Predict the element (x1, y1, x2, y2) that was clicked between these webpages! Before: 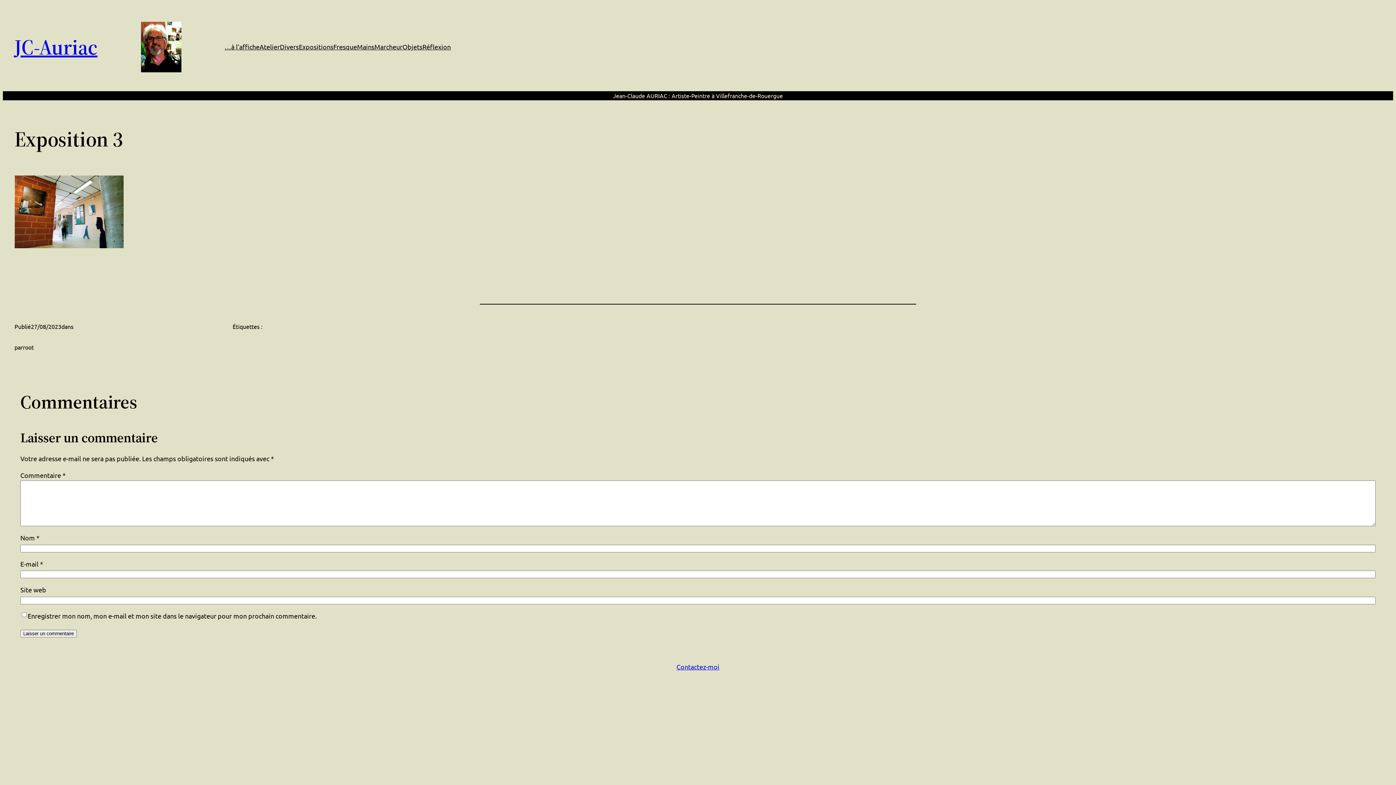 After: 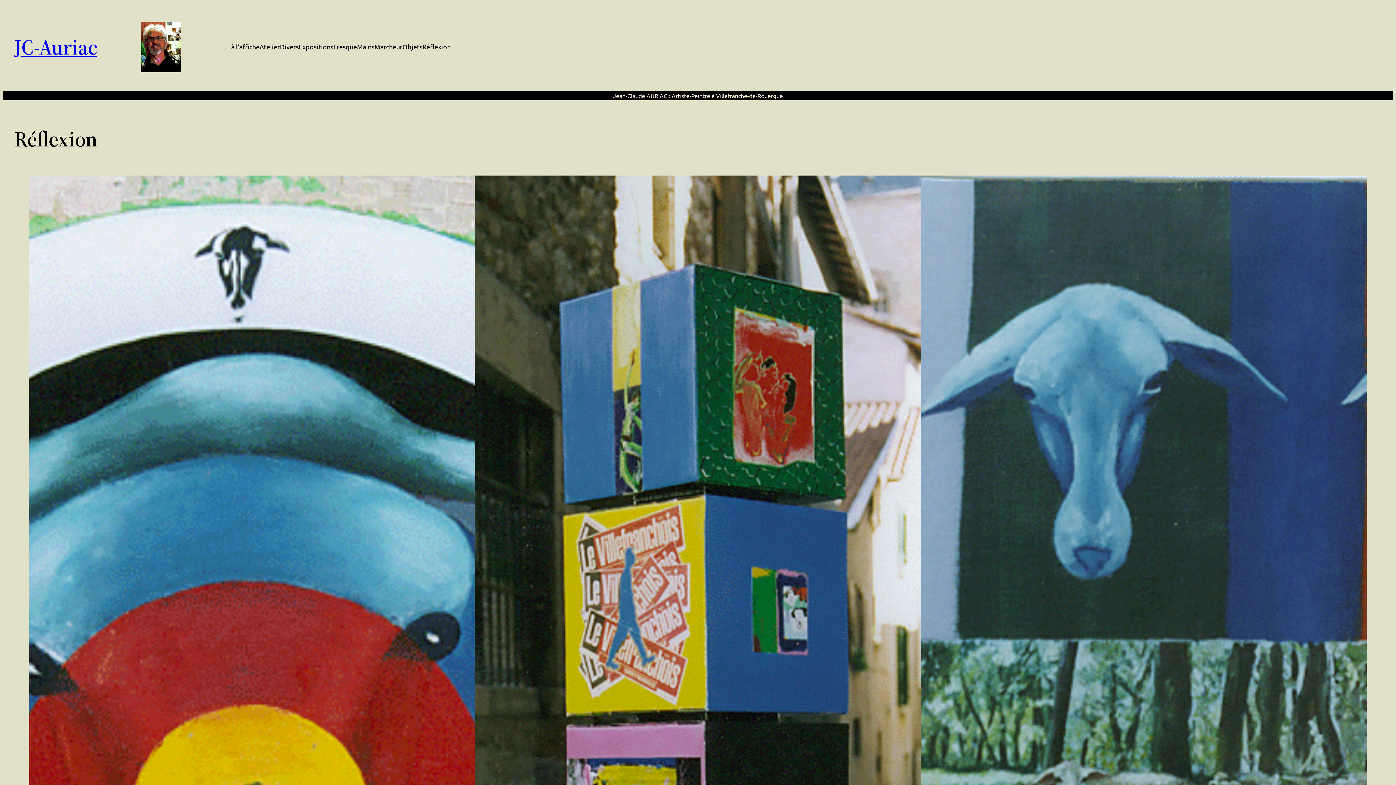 Action: bbox: (422, 41, 450, 52) label: Réflexion